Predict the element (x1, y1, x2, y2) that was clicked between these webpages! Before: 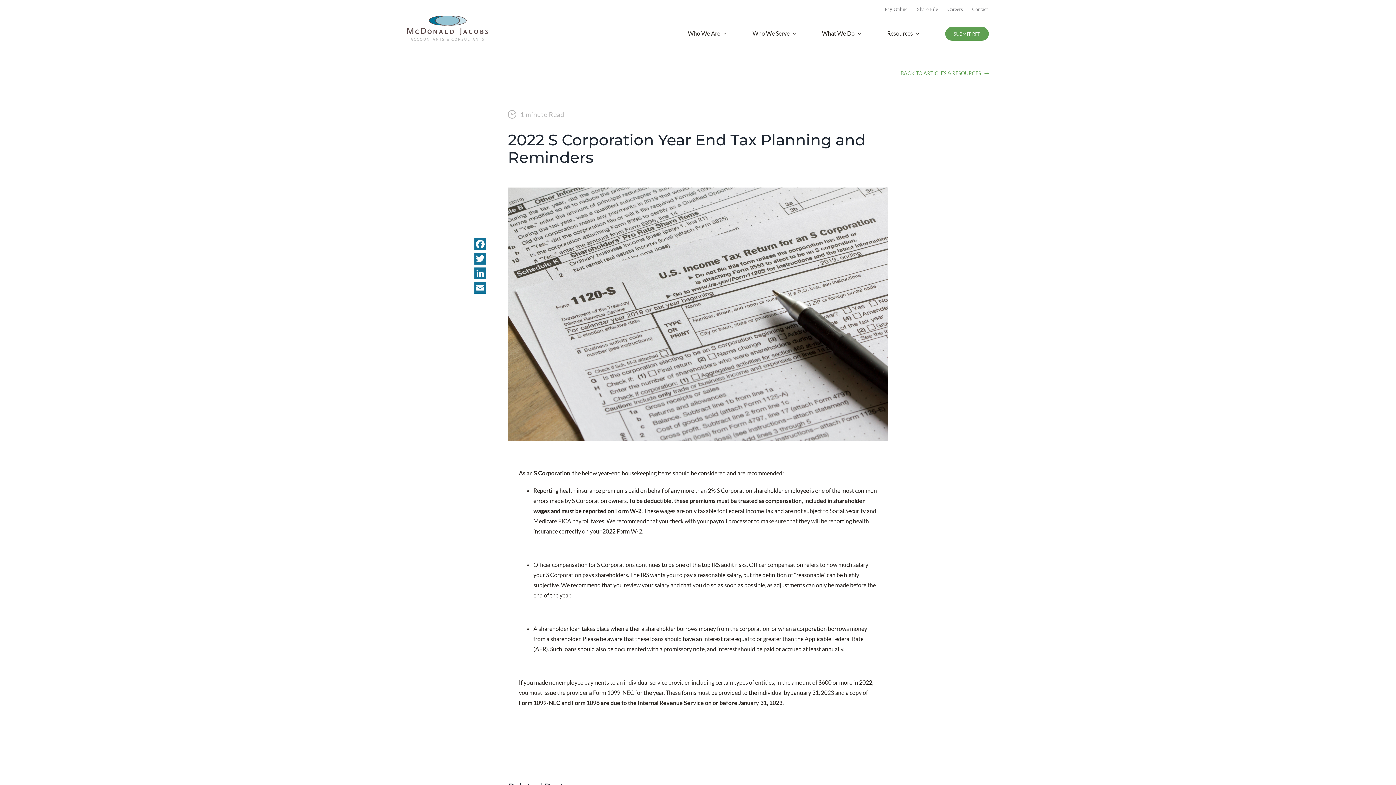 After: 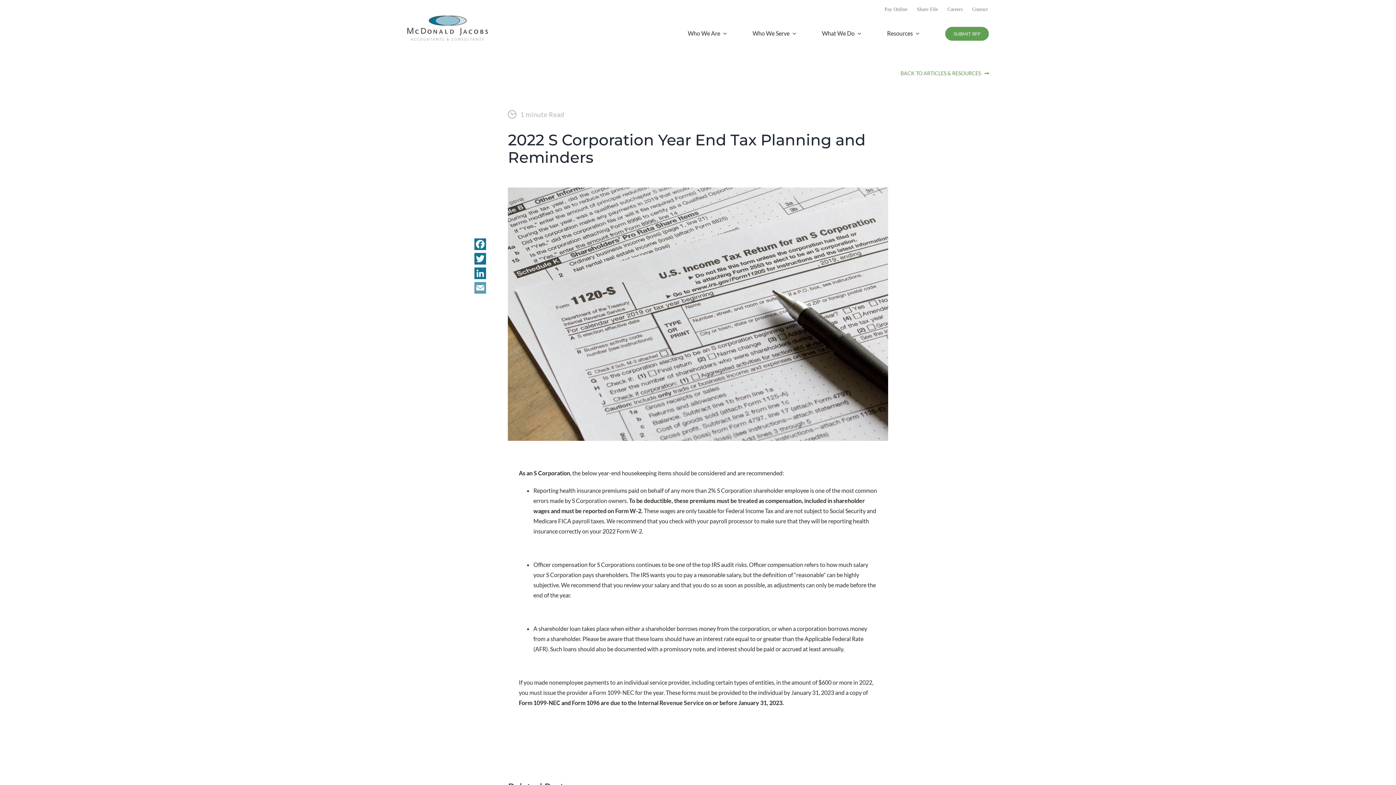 Action: label: Email bbox: (473, 280, 487, 295)